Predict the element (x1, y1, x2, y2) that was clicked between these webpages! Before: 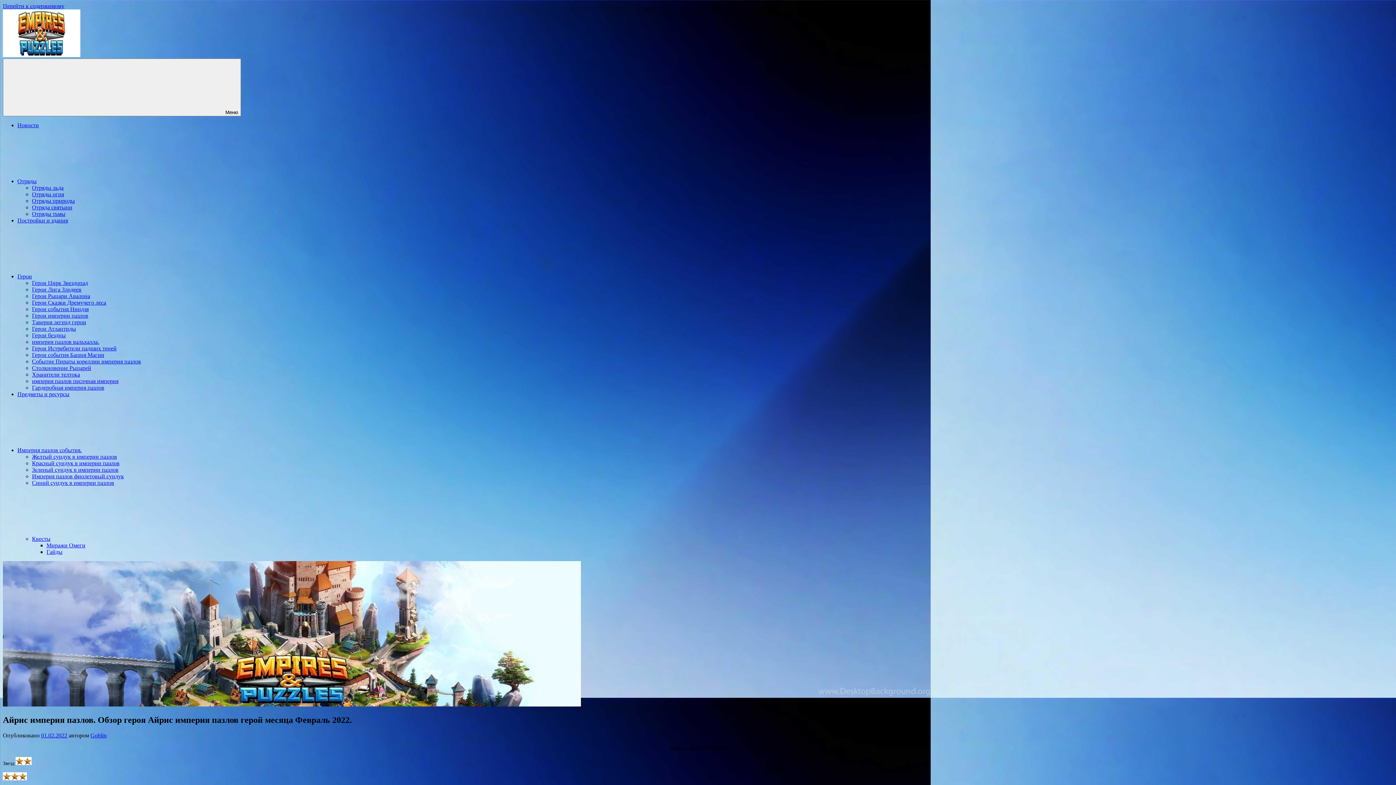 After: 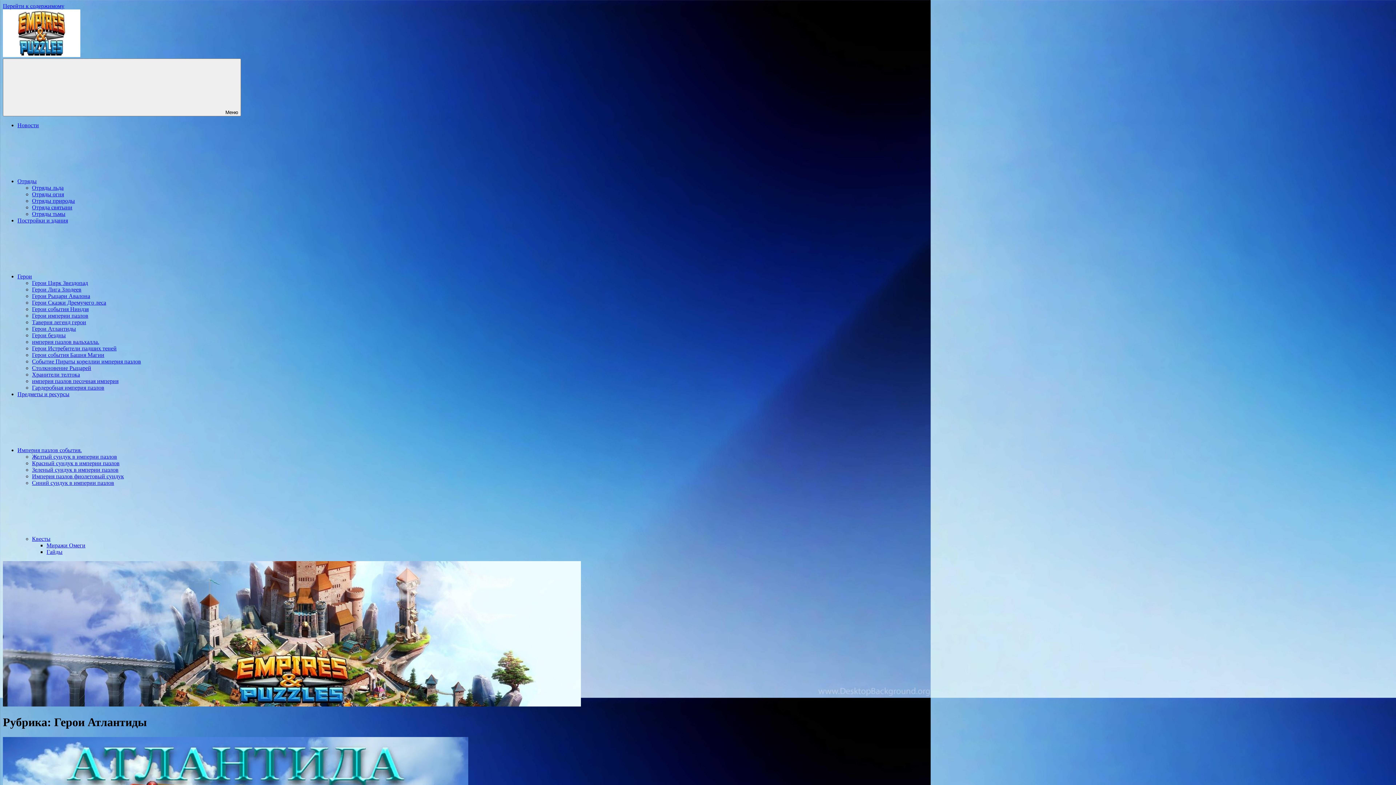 Action: label: Герои Атлантиды bbox: (32, 325, 76, 332)